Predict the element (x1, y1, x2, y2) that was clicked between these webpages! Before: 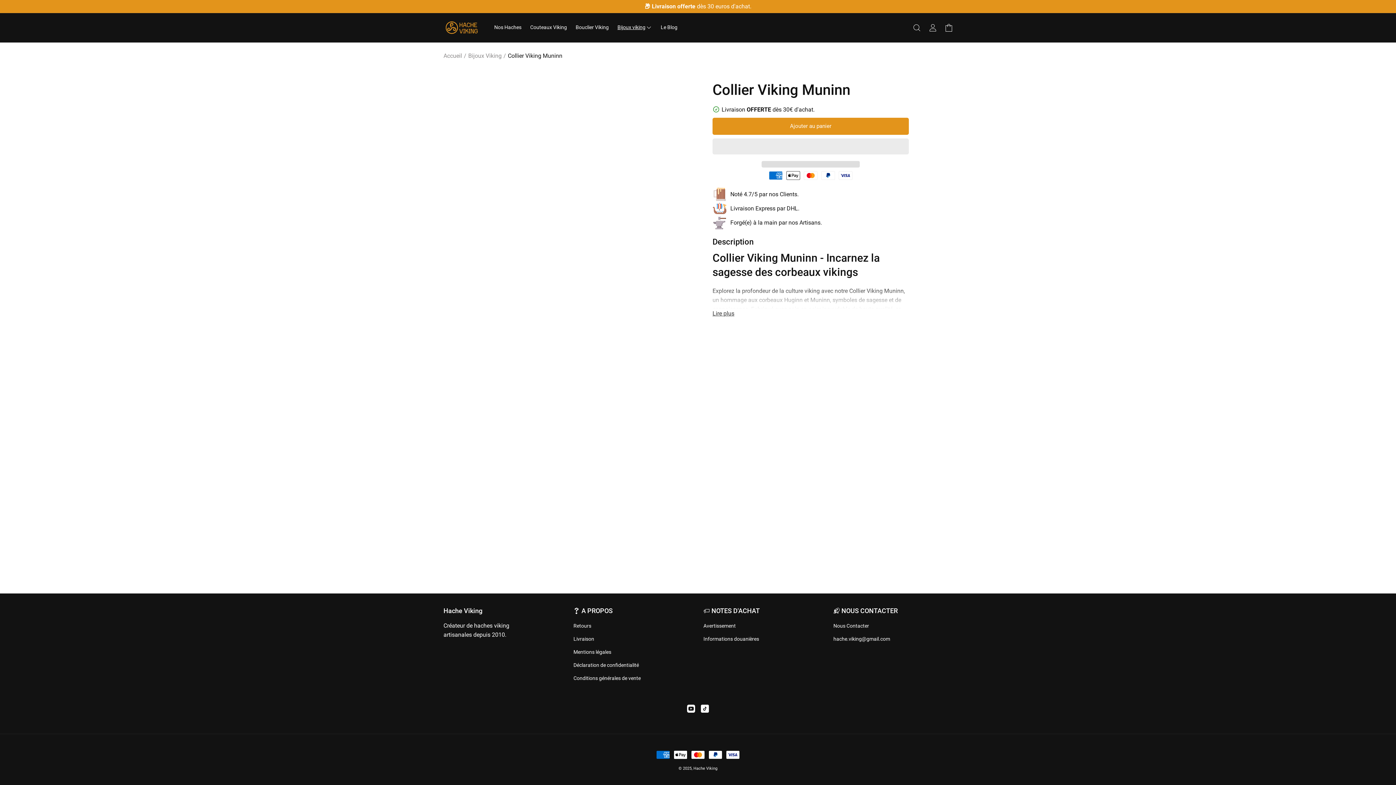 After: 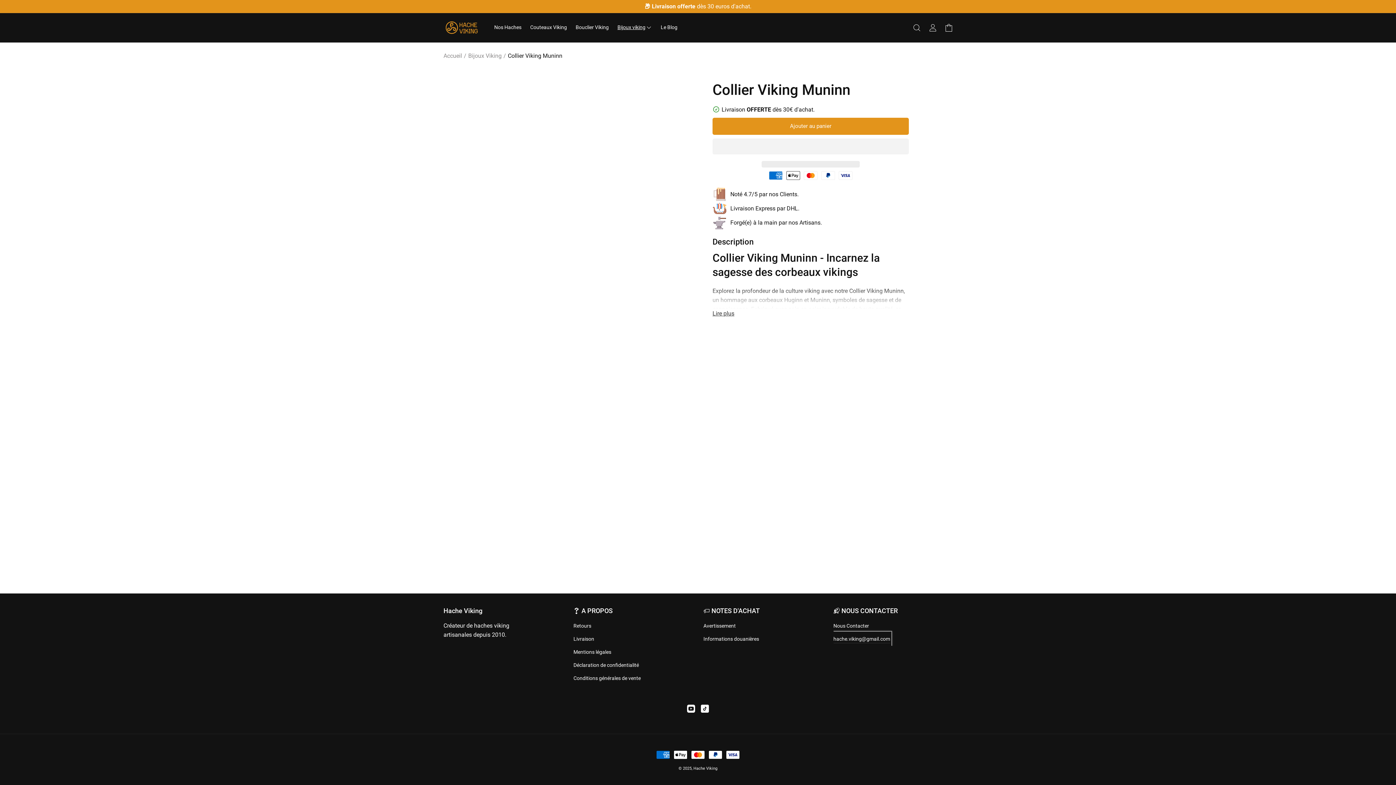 Action: label: hache.viking@gmail.com bbox: (833, 633, 890, 646)